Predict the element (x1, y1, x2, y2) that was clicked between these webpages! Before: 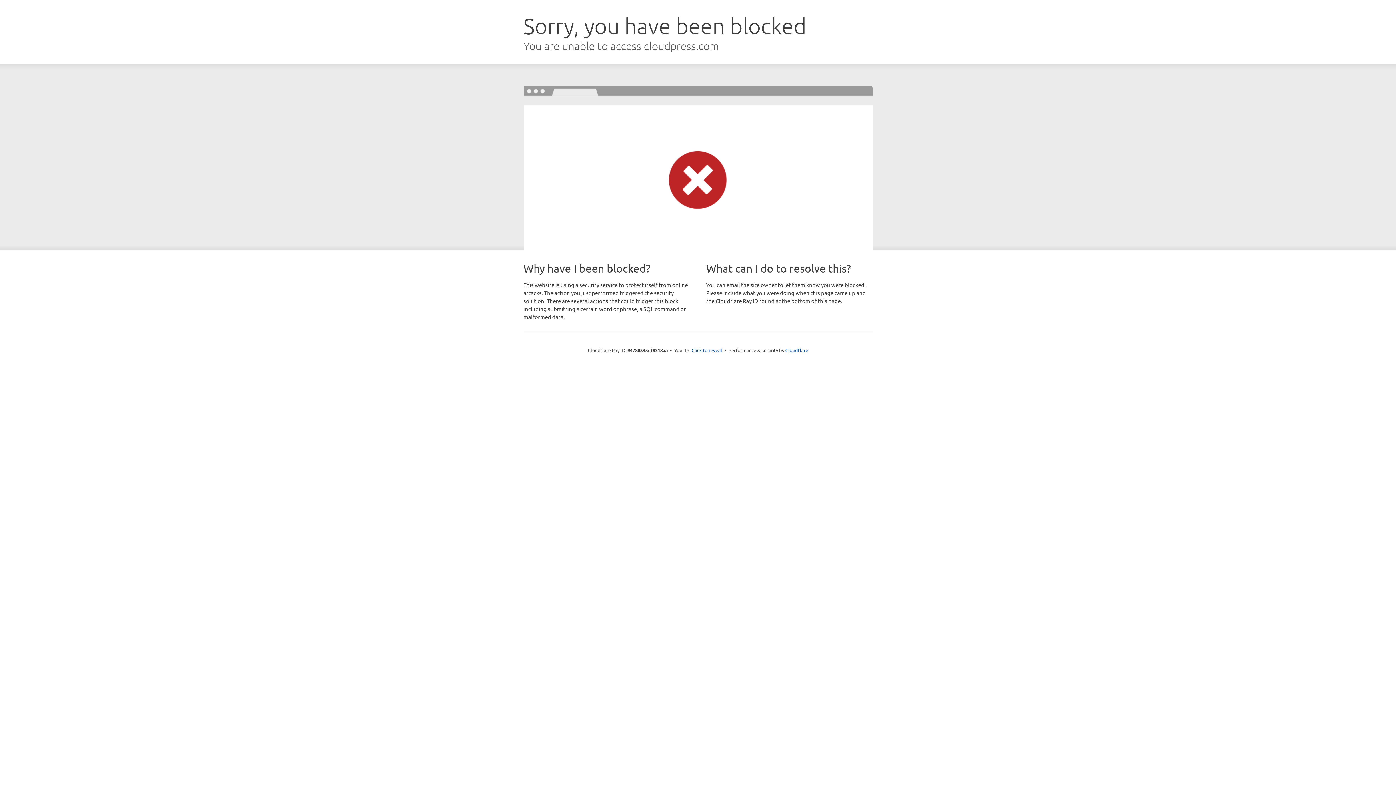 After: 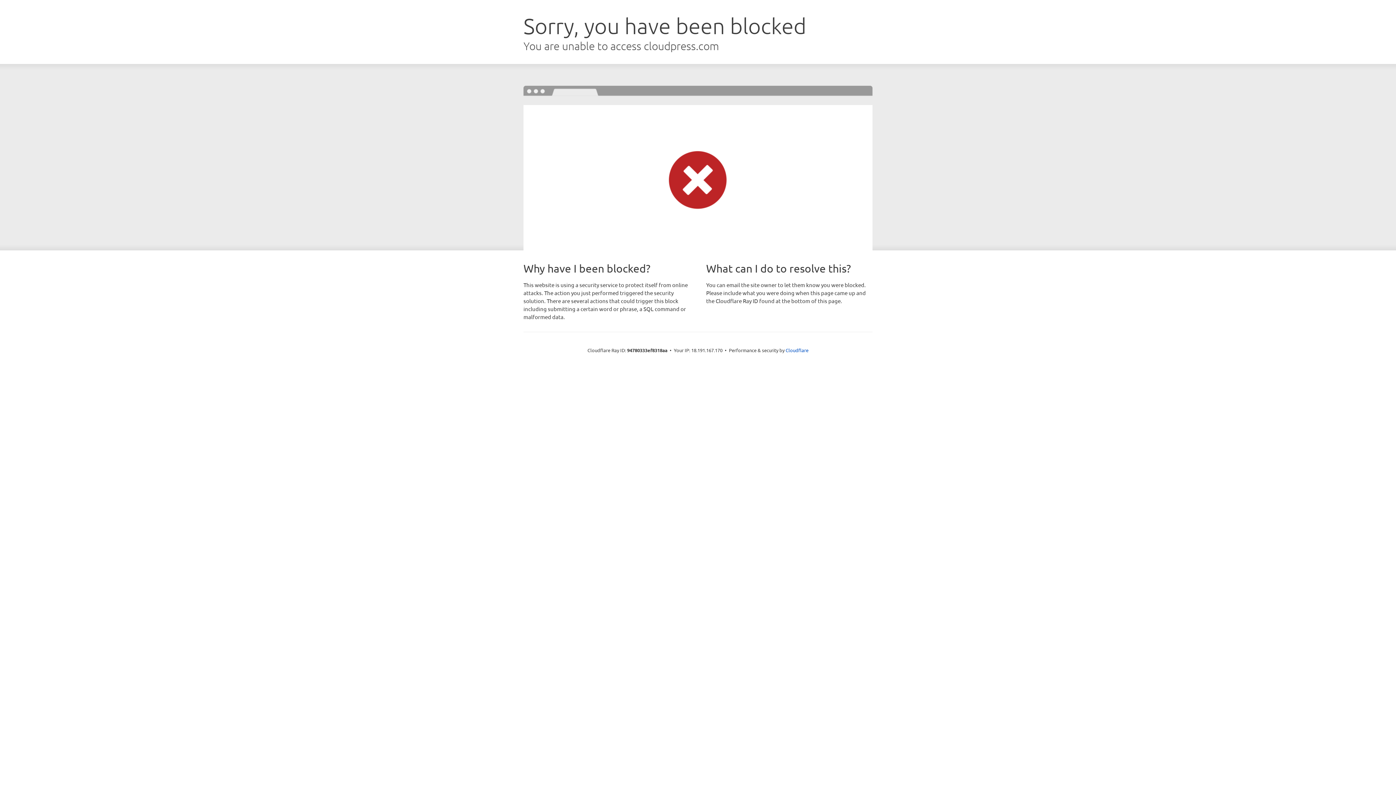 Action: label: Click to reveal bbox: (691, 346, 722, 353)